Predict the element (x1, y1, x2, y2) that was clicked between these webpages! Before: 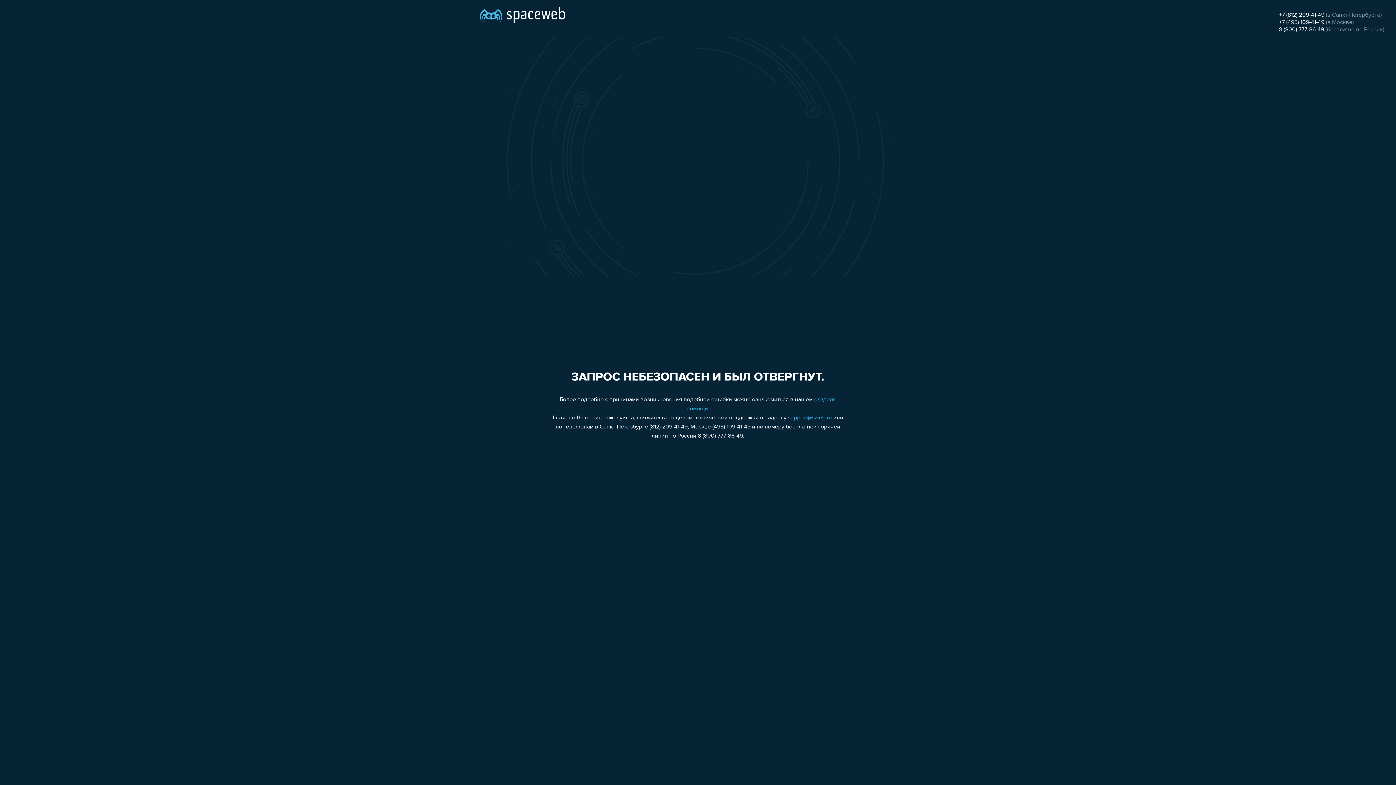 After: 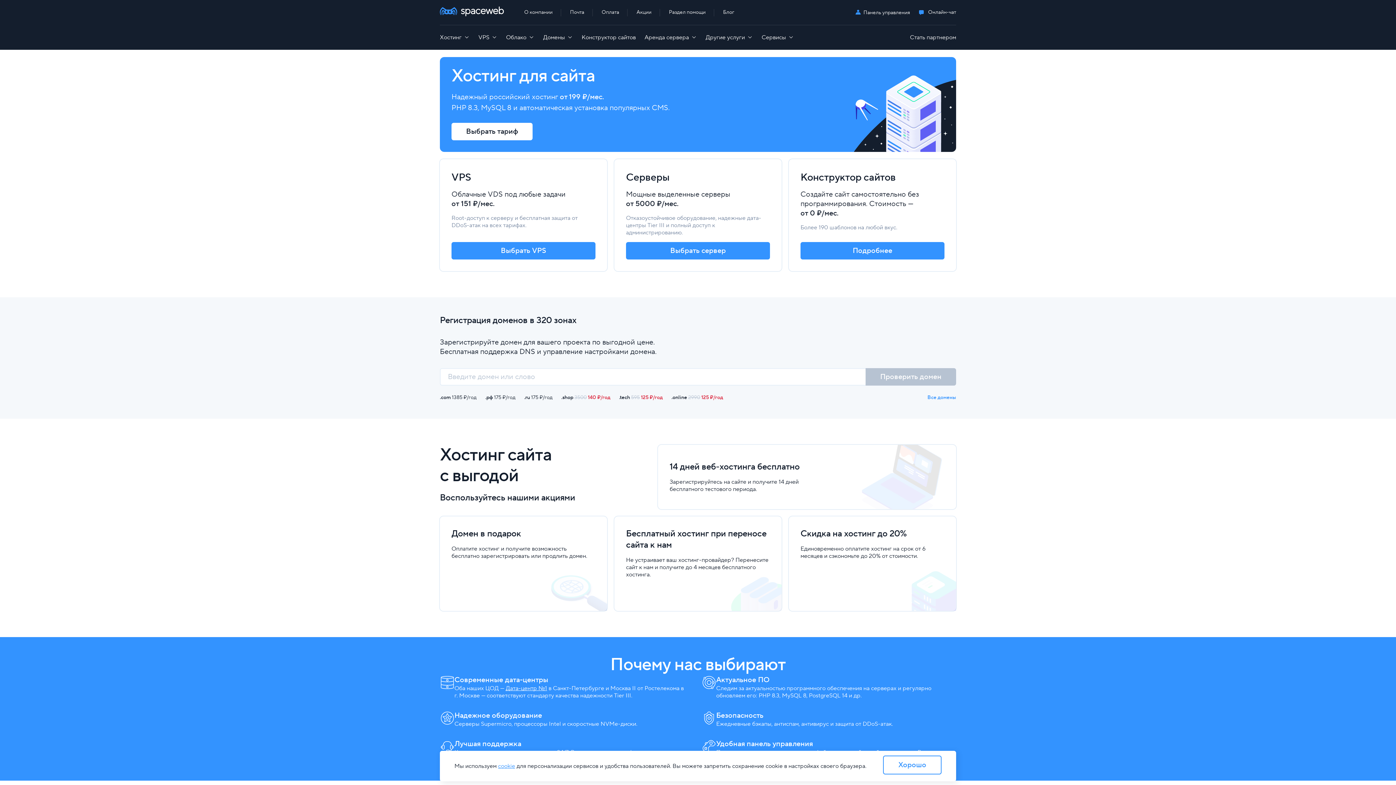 Action: bbox: (480, 0, 565, 25)